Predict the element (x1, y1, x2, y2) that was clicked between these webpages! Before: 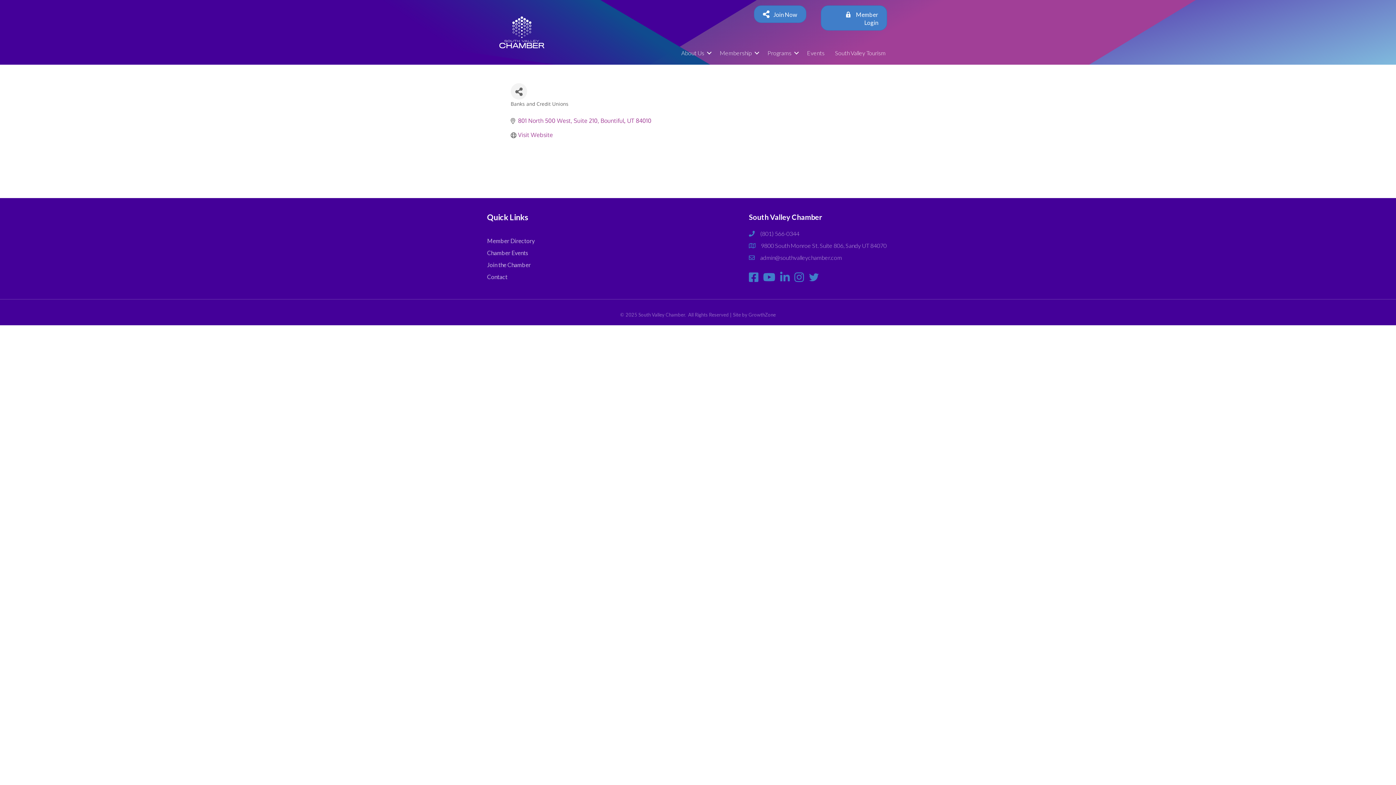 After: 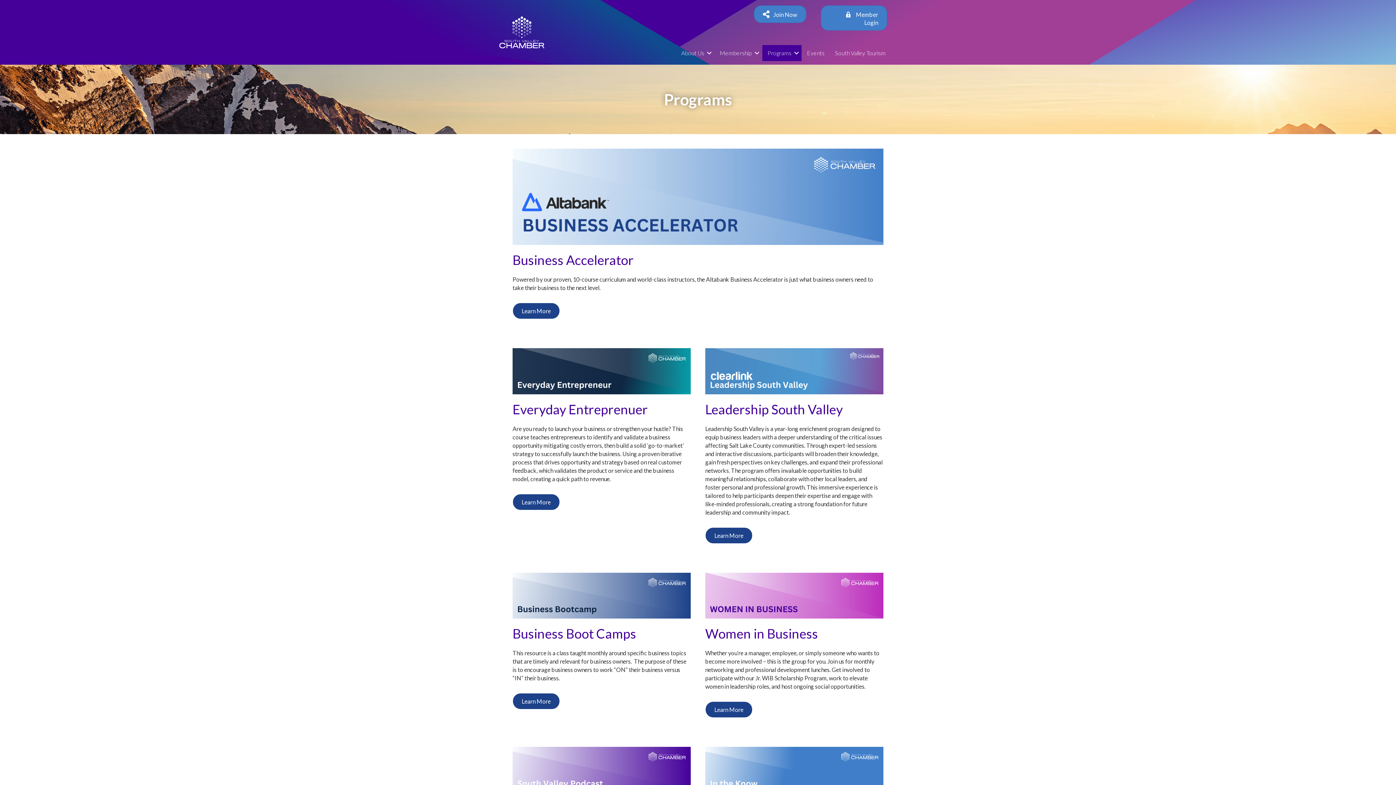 Action: bbox: (762, 45, 801, 61) label: Programs